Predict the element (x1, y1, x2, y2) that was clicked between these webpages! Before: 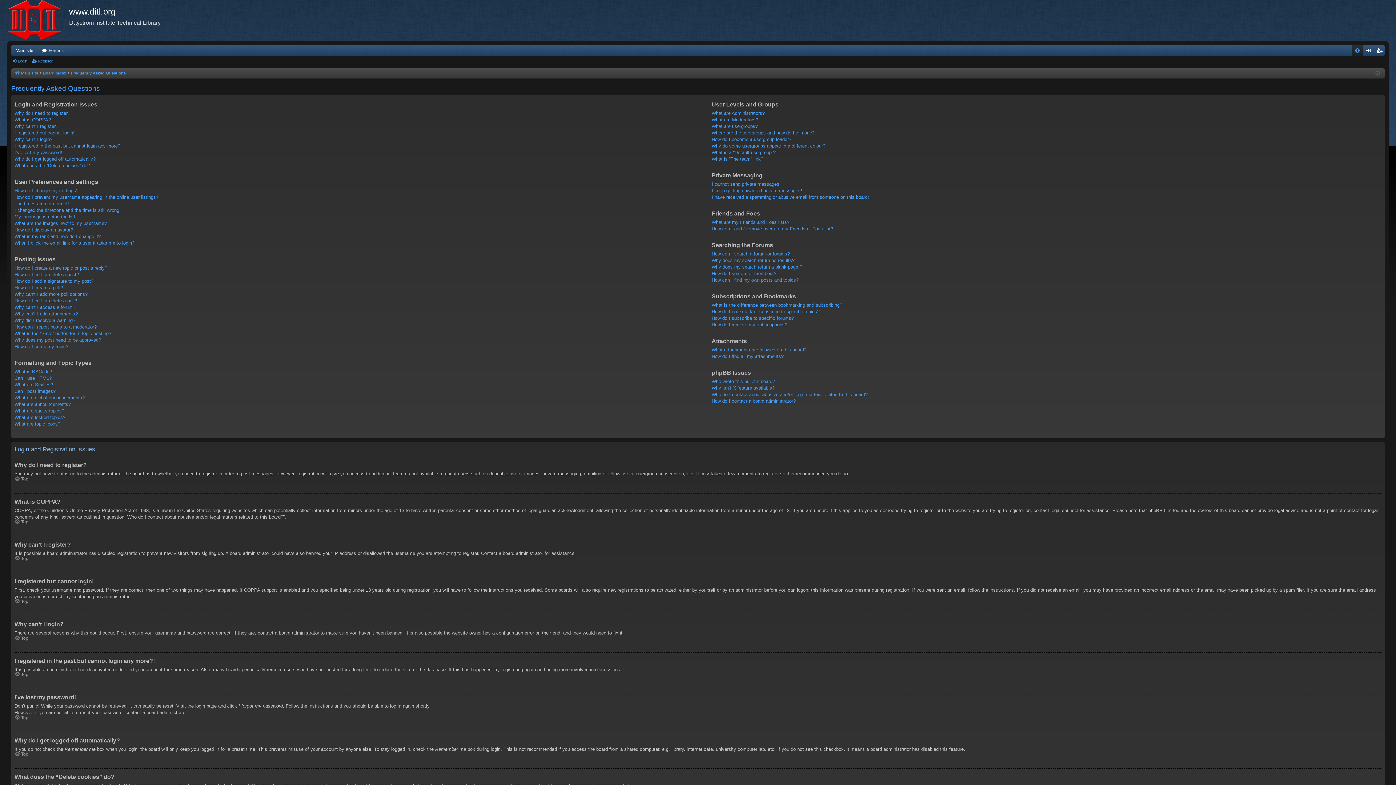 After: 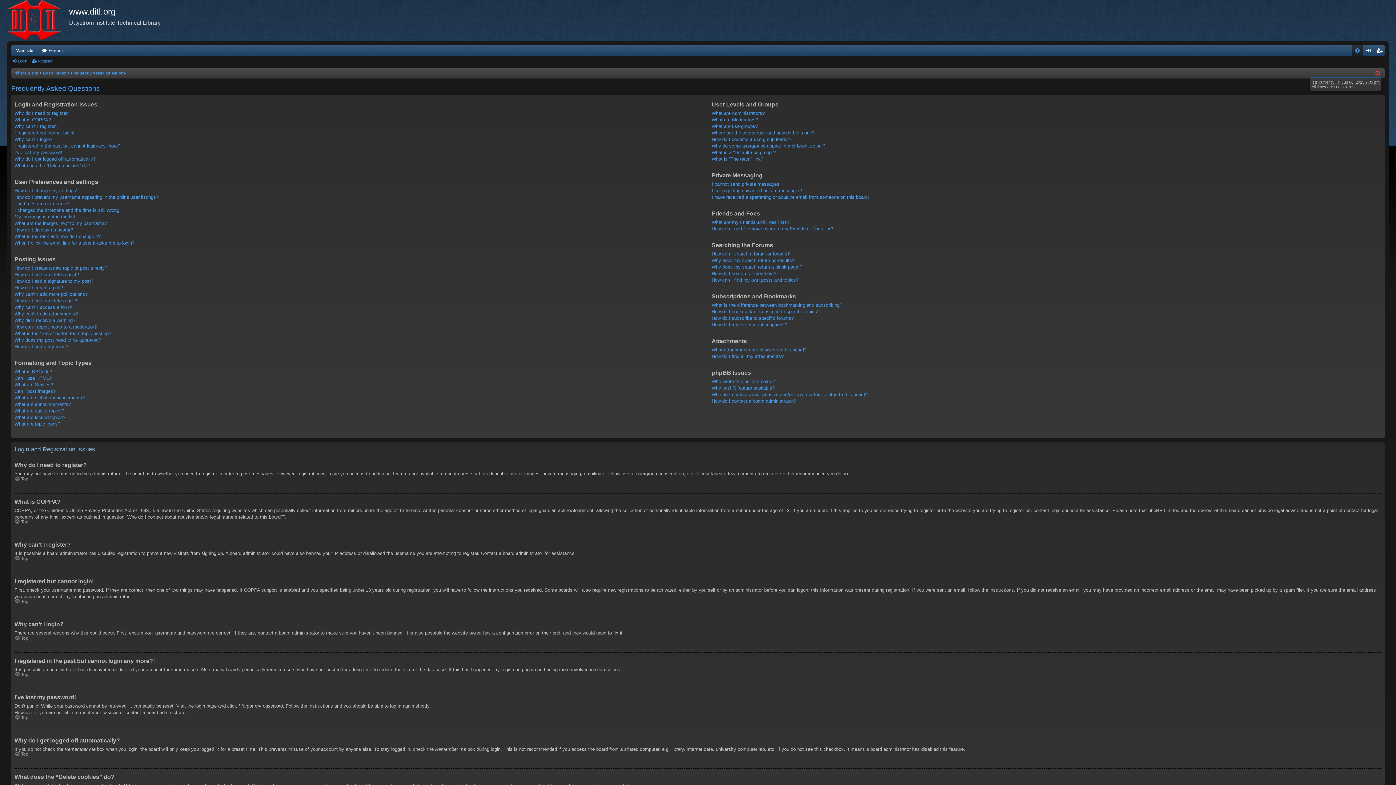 Action: bbox: (1375, 69, 1380, 77)